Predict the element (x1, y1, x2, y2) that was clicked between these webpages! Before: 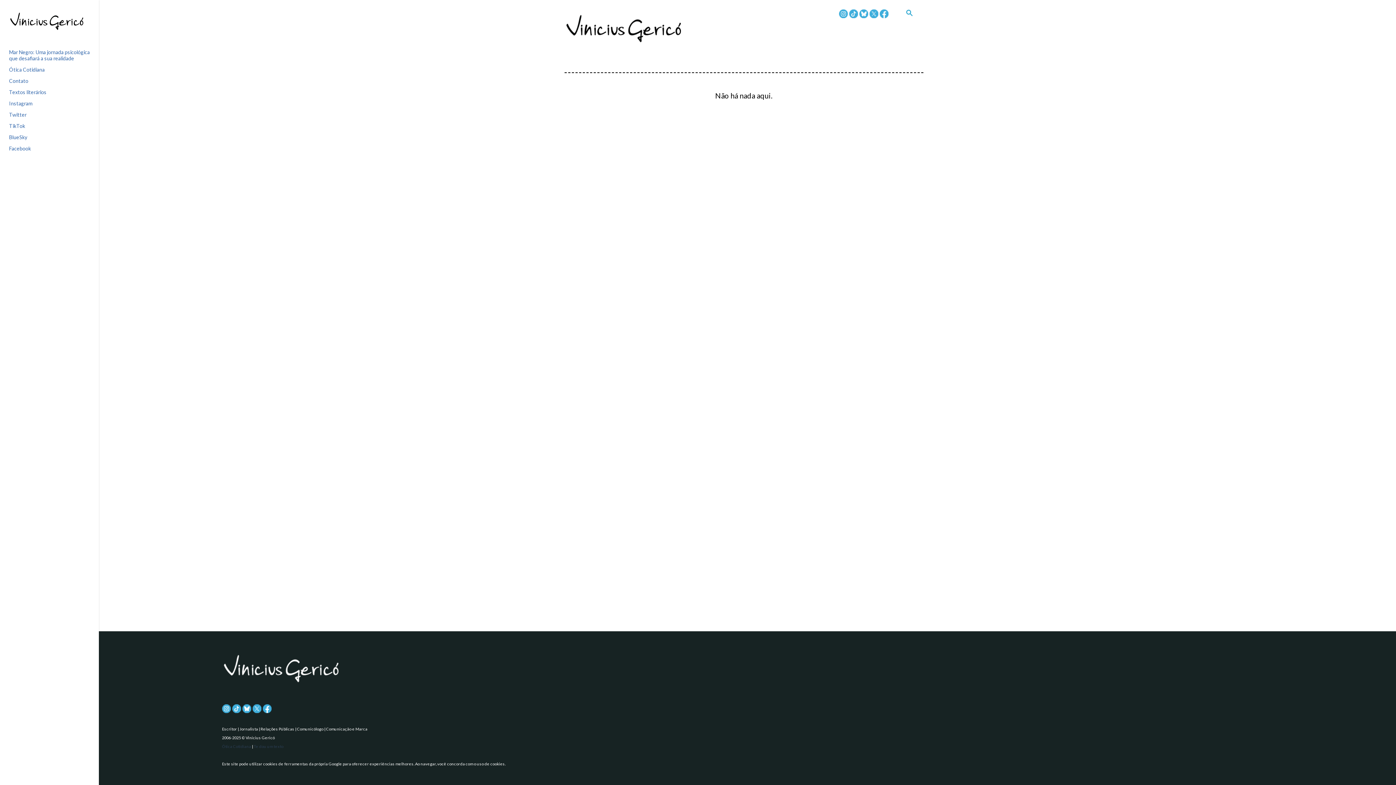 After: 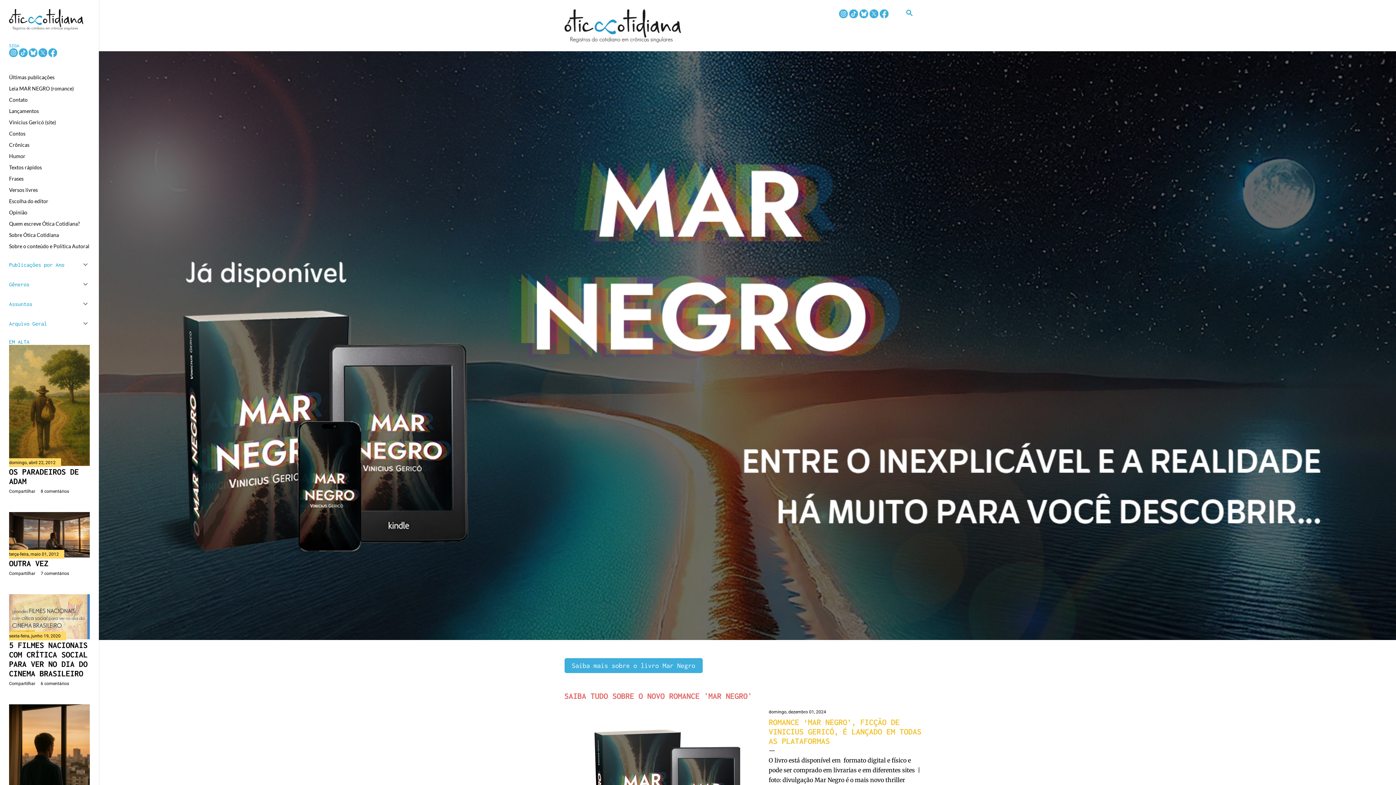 Action: bbox: (9, 66, 44, 72) label: Ótica Cotidiana